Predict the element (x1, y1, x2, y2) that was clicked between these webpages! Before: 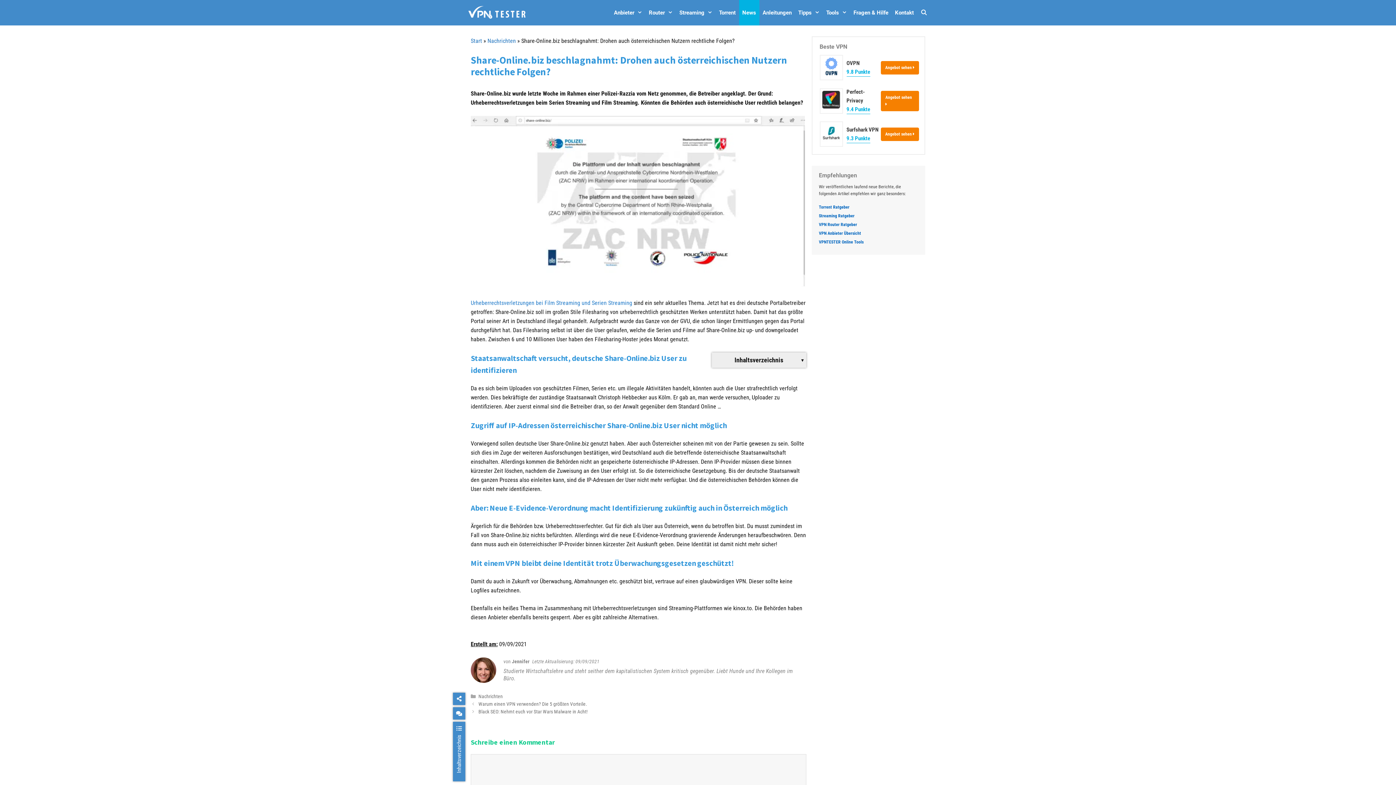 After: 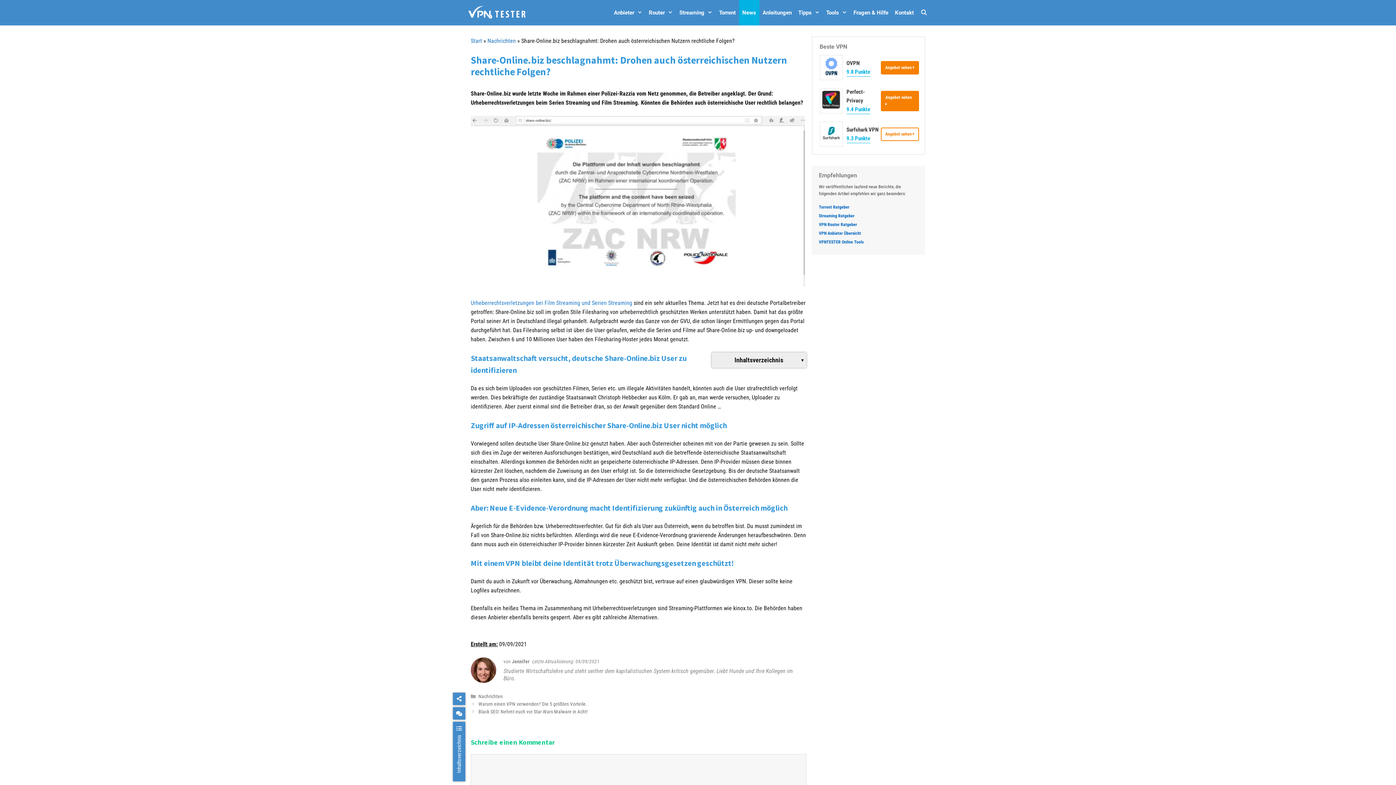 Action: bbox: (881, 127, 919, 140) label: Angebot sehen 